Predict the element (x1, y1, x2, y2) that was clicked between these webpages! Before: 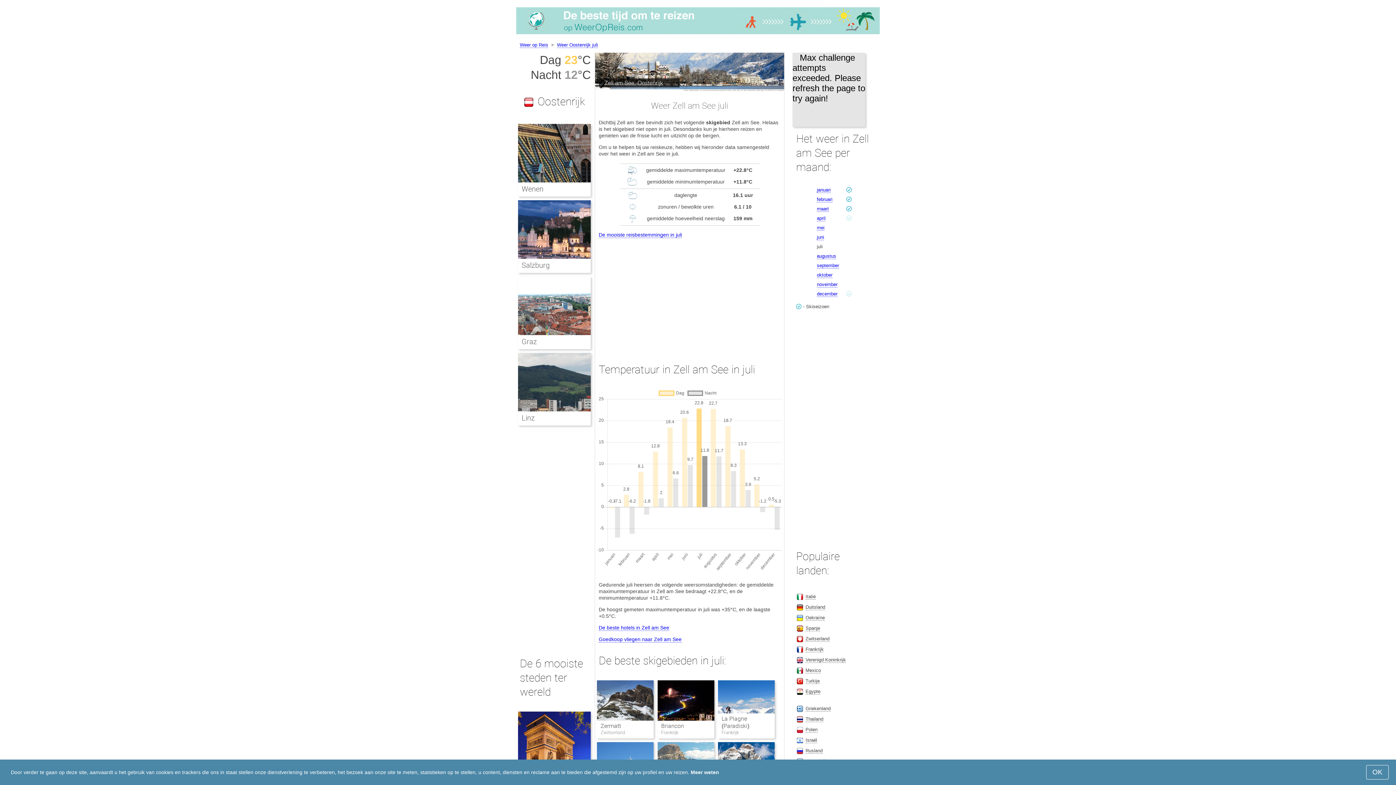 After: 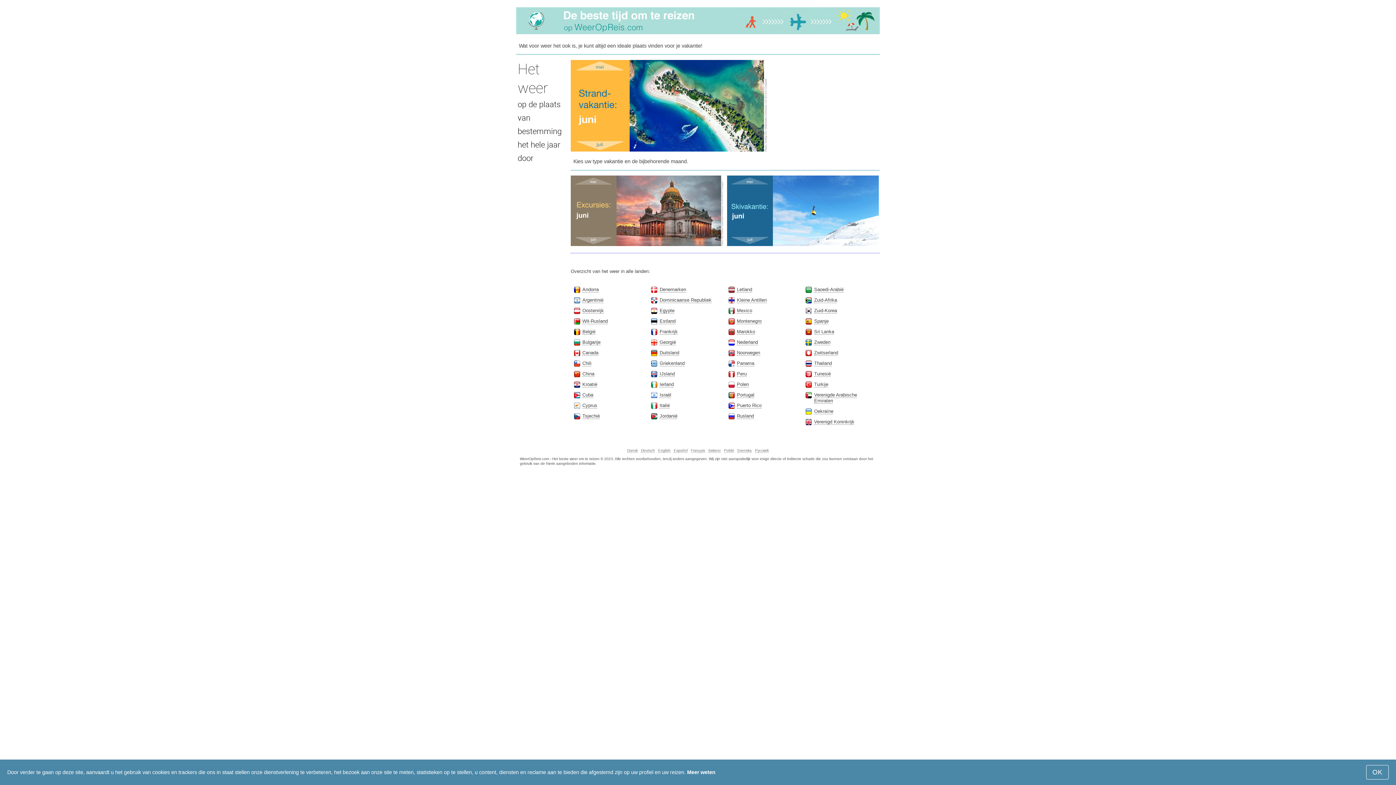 Action: bbox: (516, 31, 880, 36)